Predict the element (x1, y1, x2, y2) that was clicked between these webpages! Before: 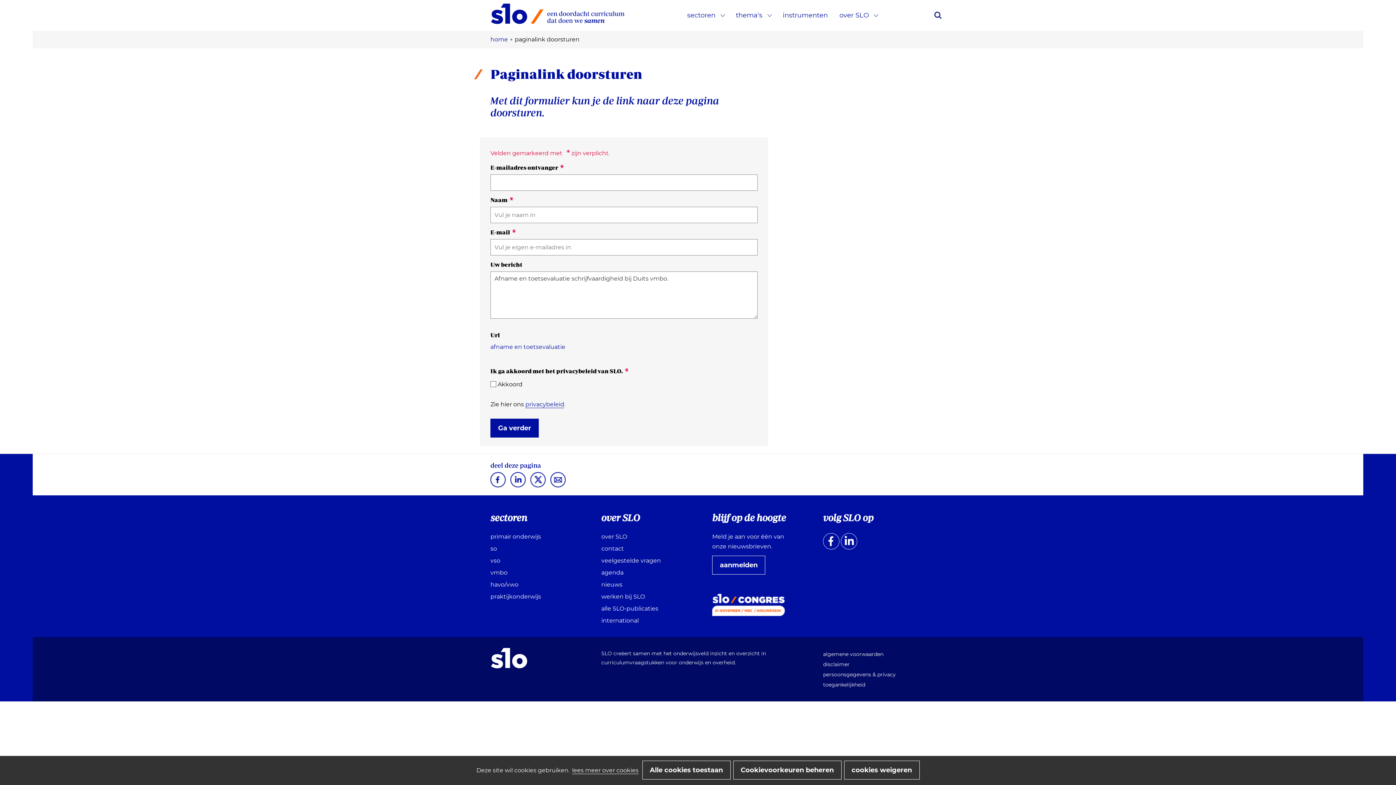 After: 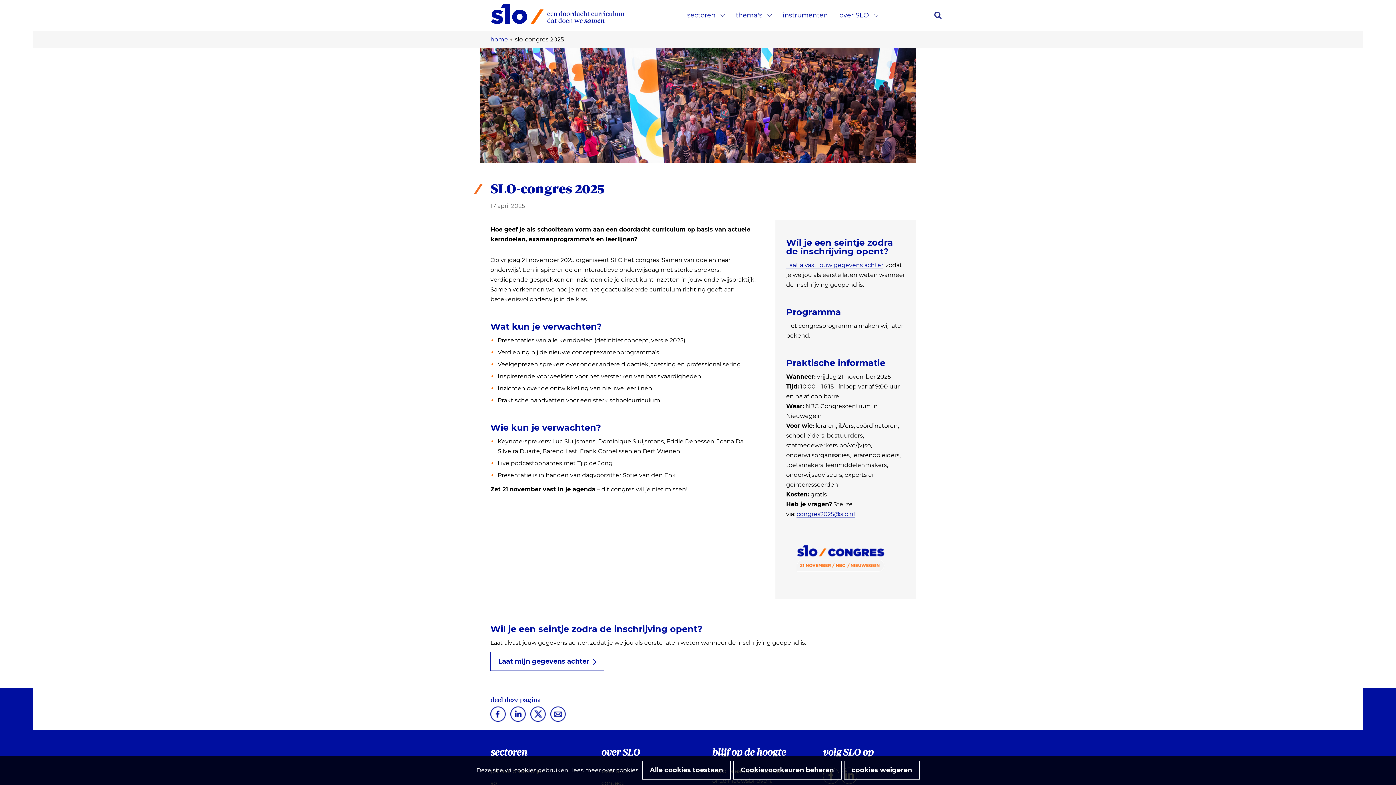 Action: bbox: (712, 601, 785, 608)